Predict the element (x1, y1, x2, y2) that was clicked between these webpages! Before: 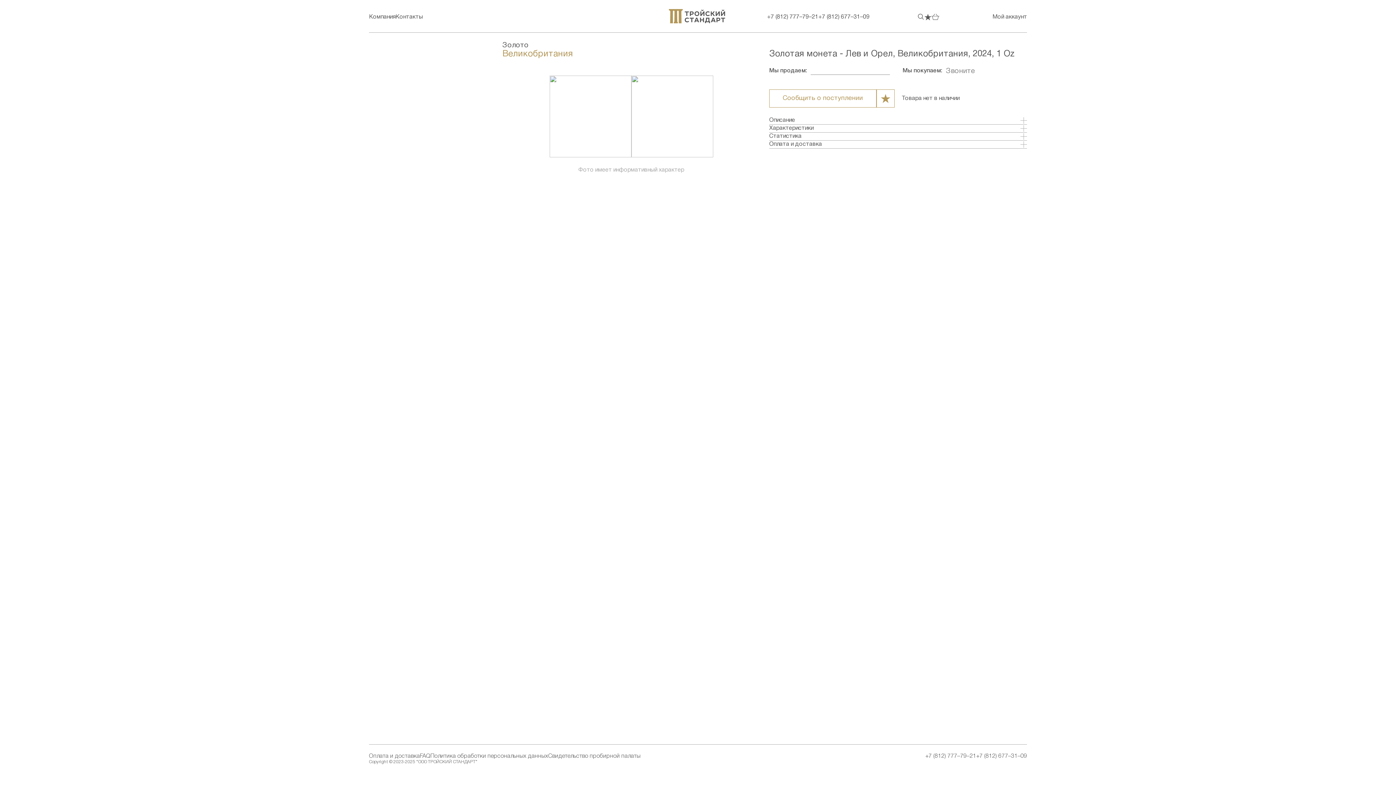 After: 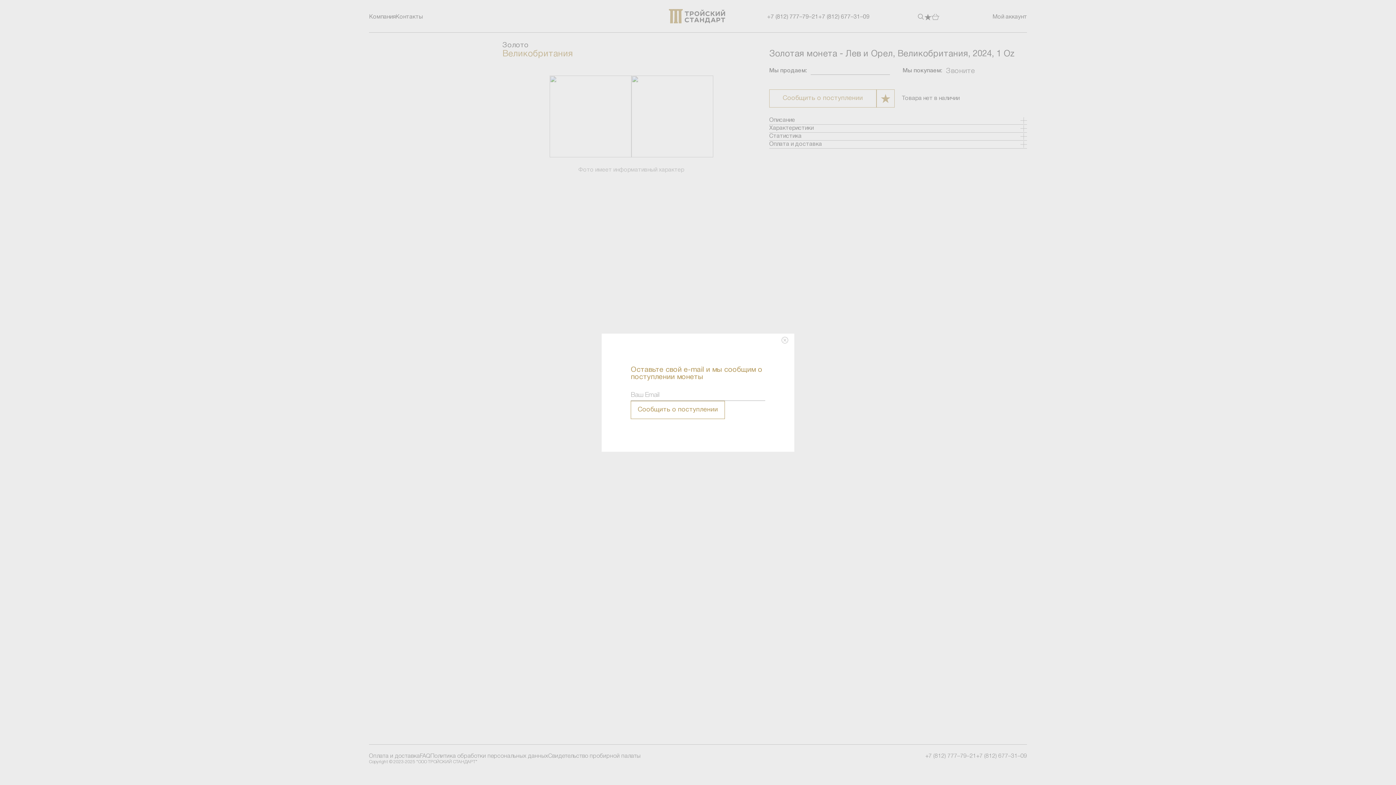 Action: bbox: (769, 89, 876, 107) label: Сообщить о поступлении